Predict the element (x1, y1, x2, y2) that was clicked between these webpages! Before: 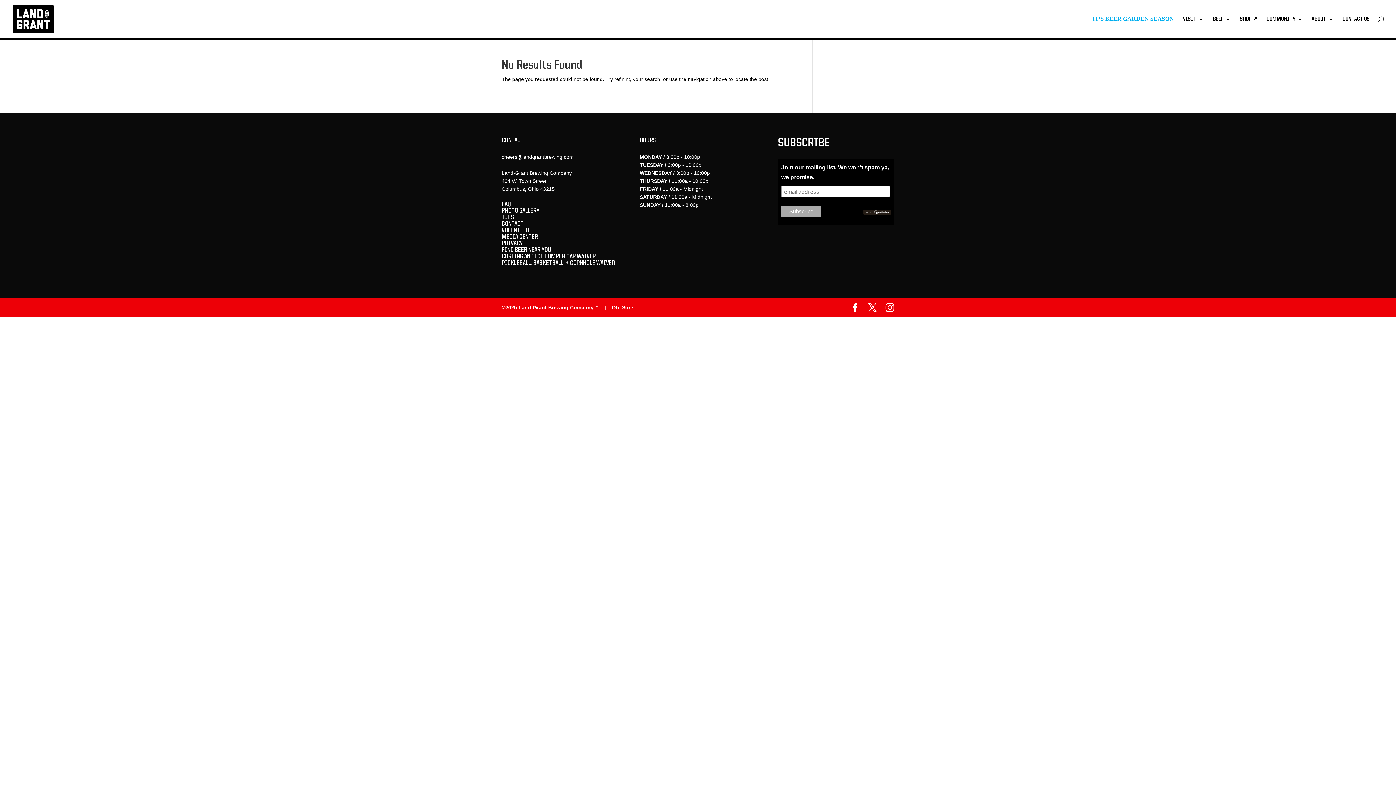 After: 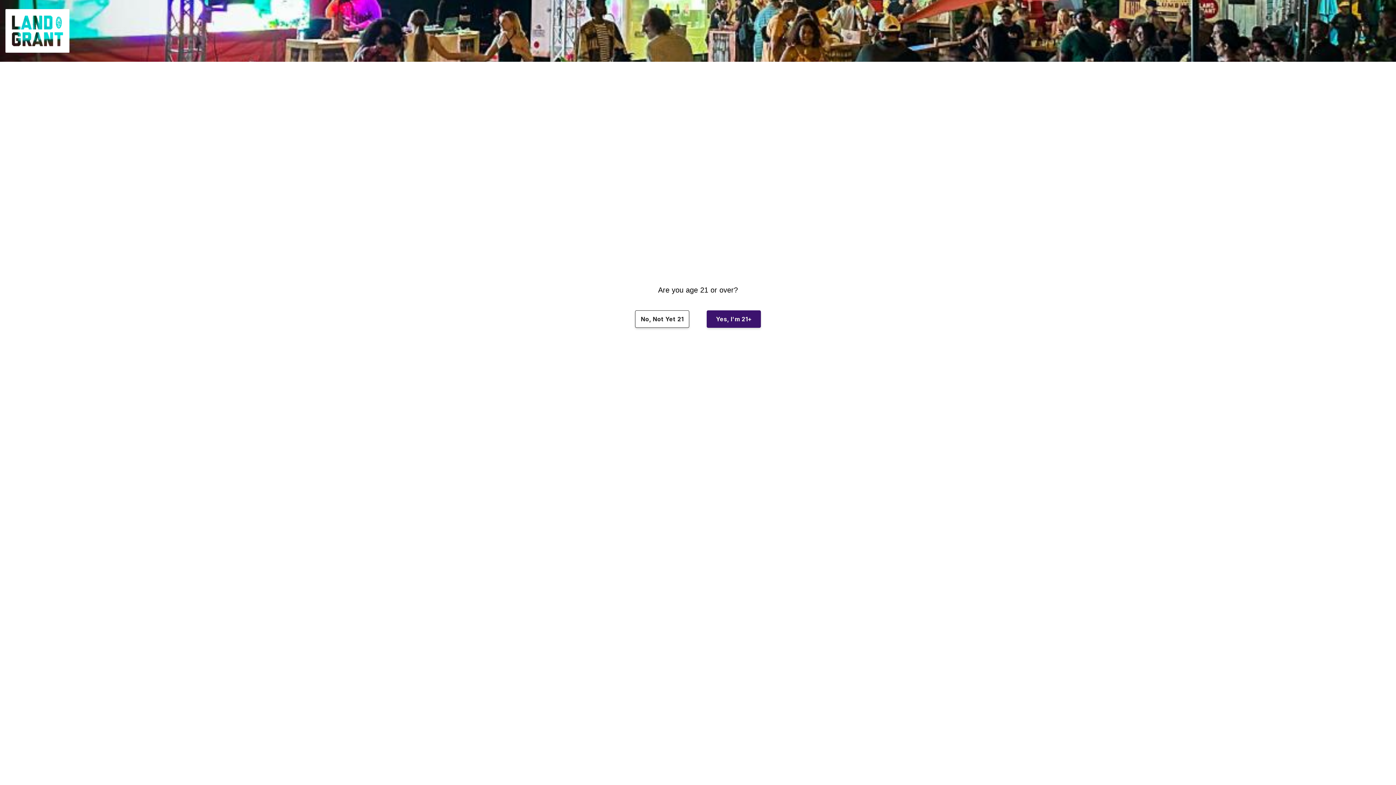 Action: label: SHOP ↗ bbox: (1240, 16, 1257, 38)